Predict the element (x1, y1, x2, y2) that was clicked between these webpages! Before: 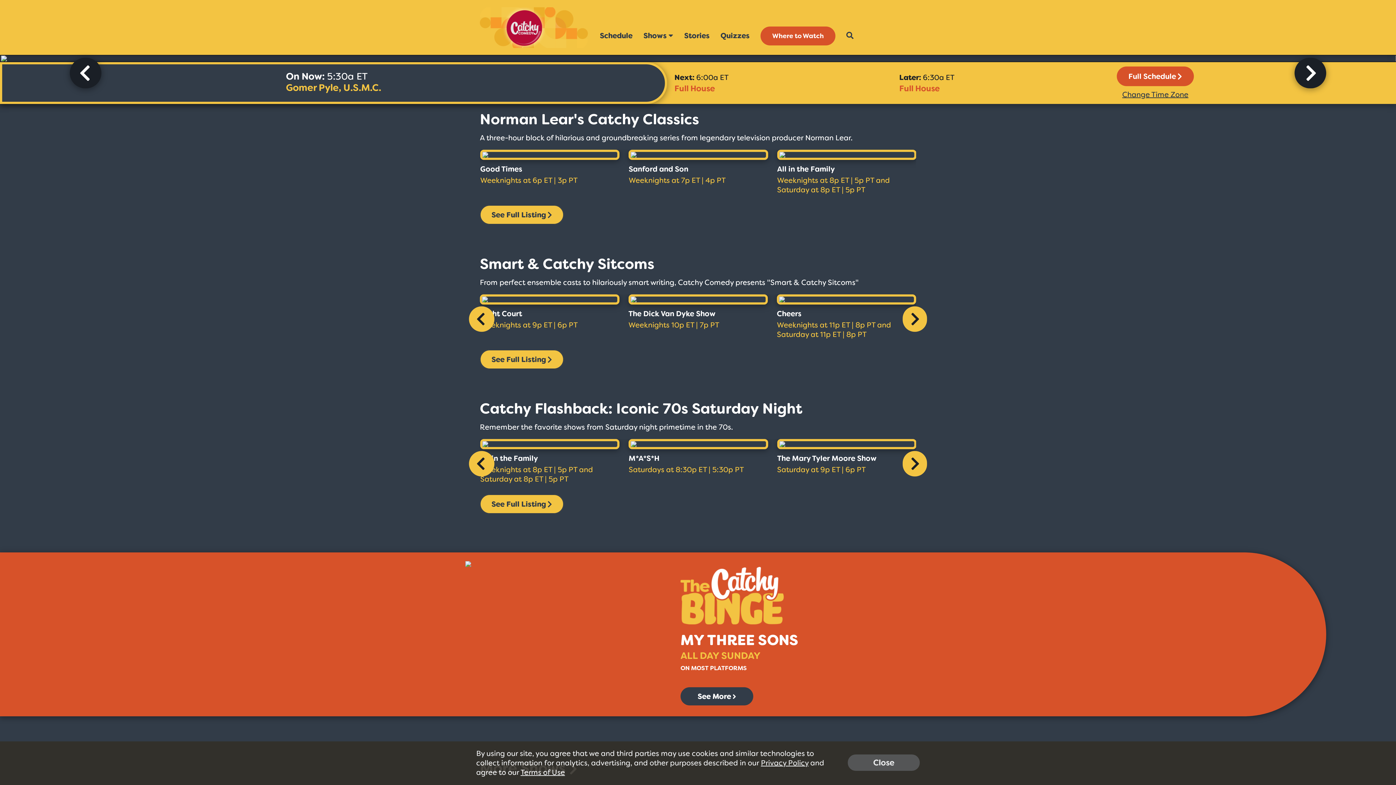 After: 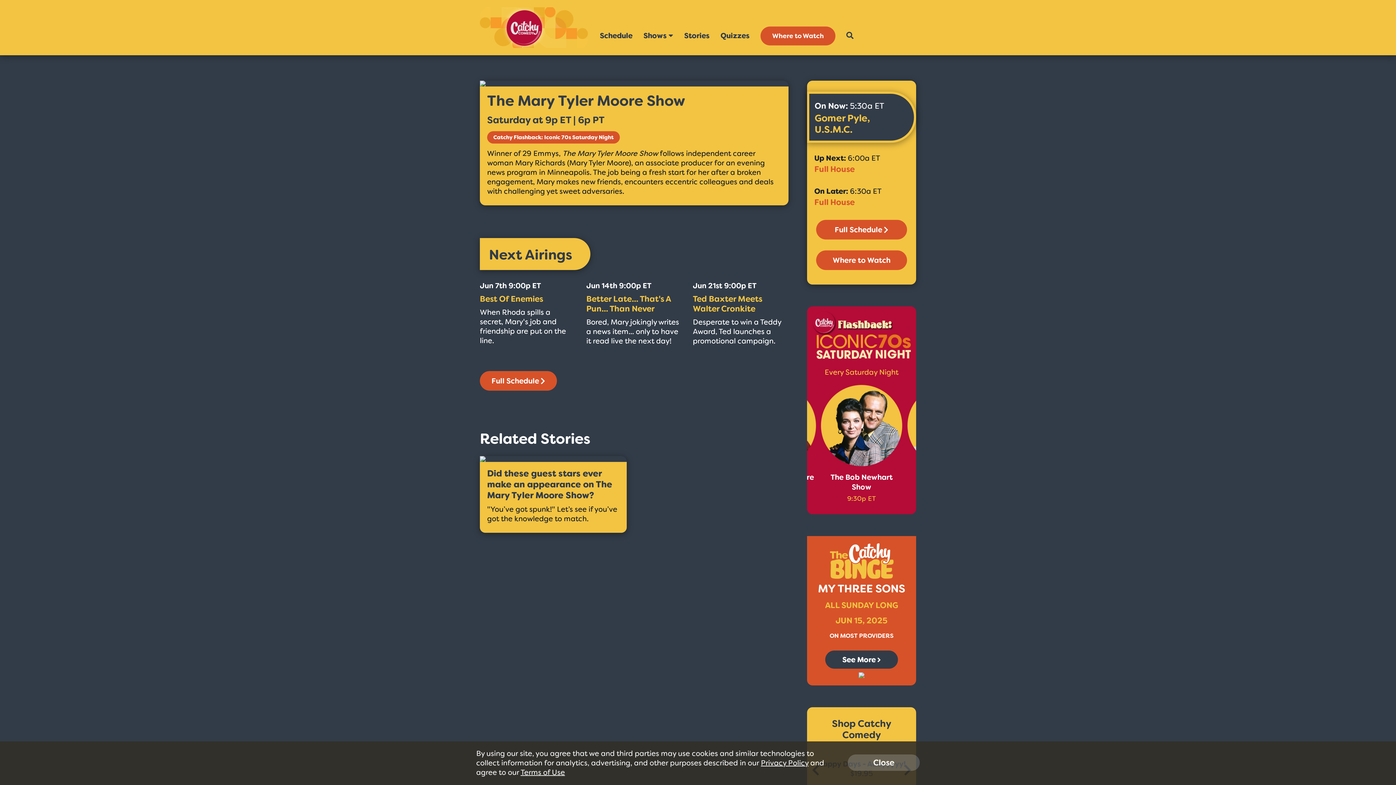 Action: bbox: (777, 439, 916, 449)